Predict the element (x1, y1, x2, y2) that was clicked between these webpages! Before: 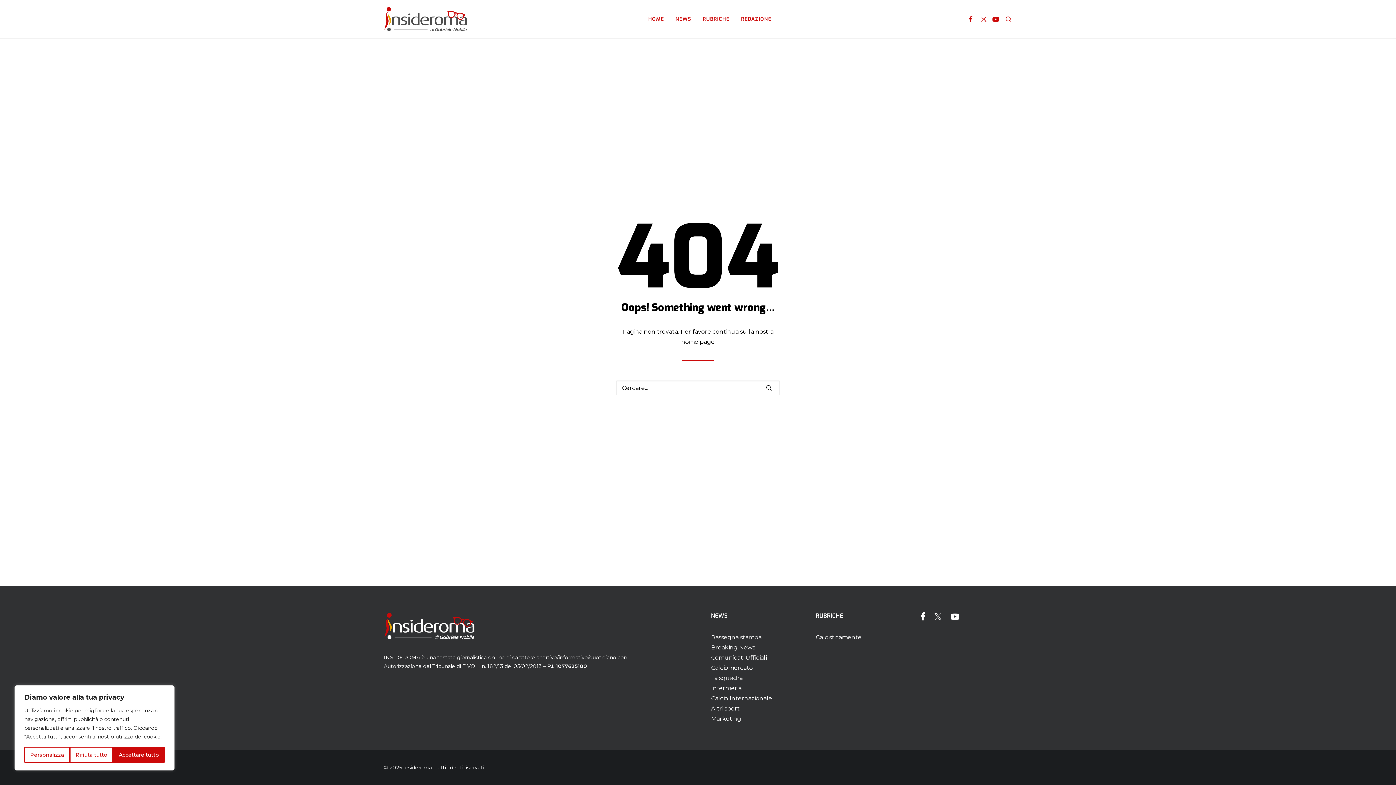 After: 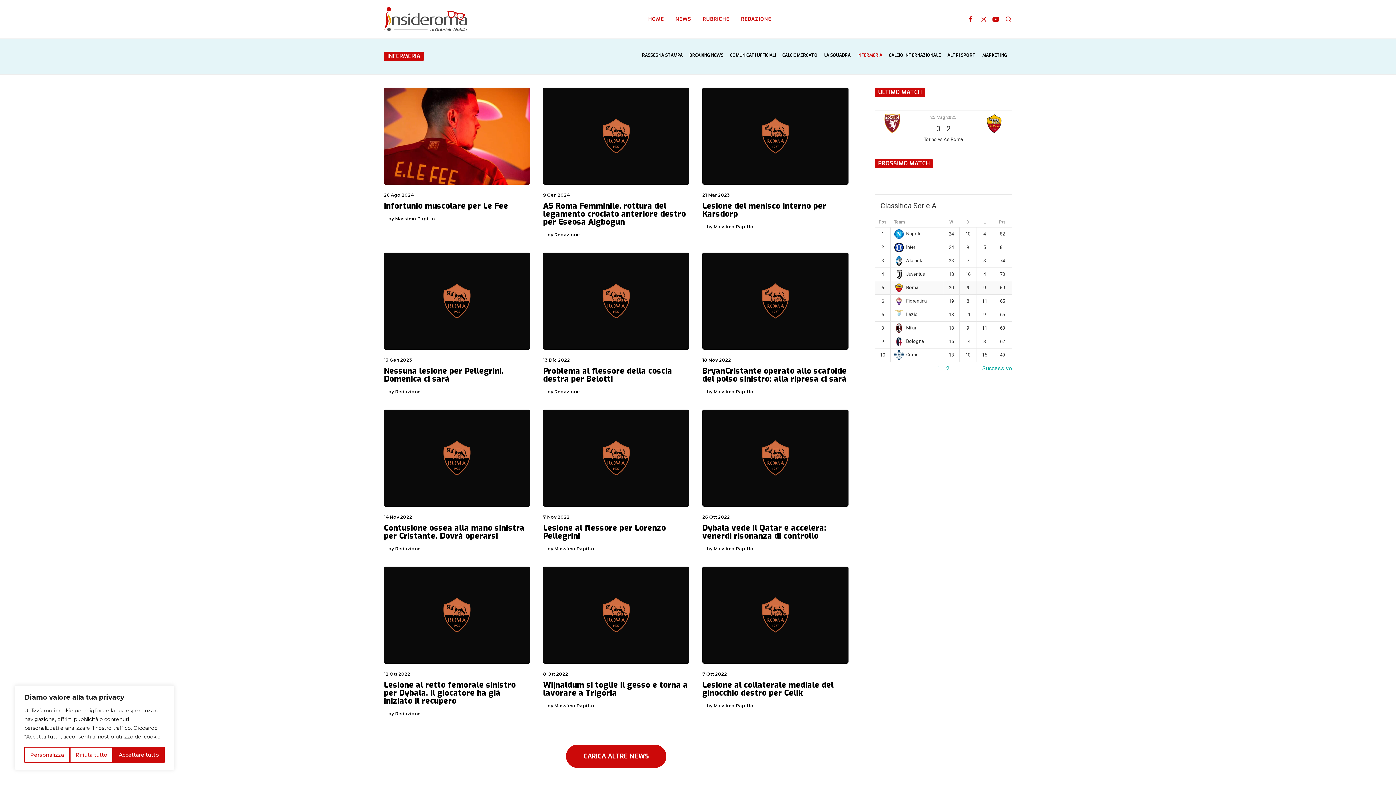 Action: label: Infermeria bbox: (711, 685, 741, 692)